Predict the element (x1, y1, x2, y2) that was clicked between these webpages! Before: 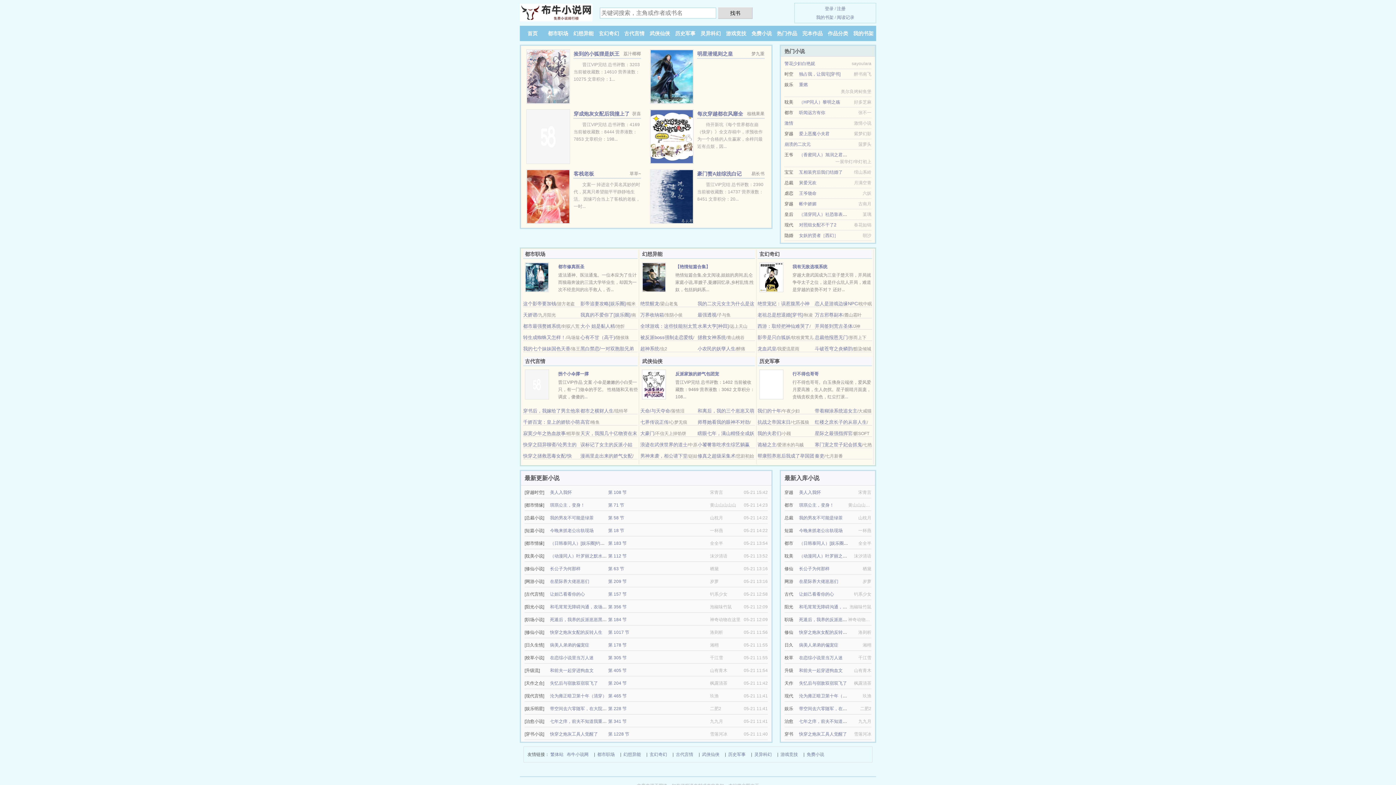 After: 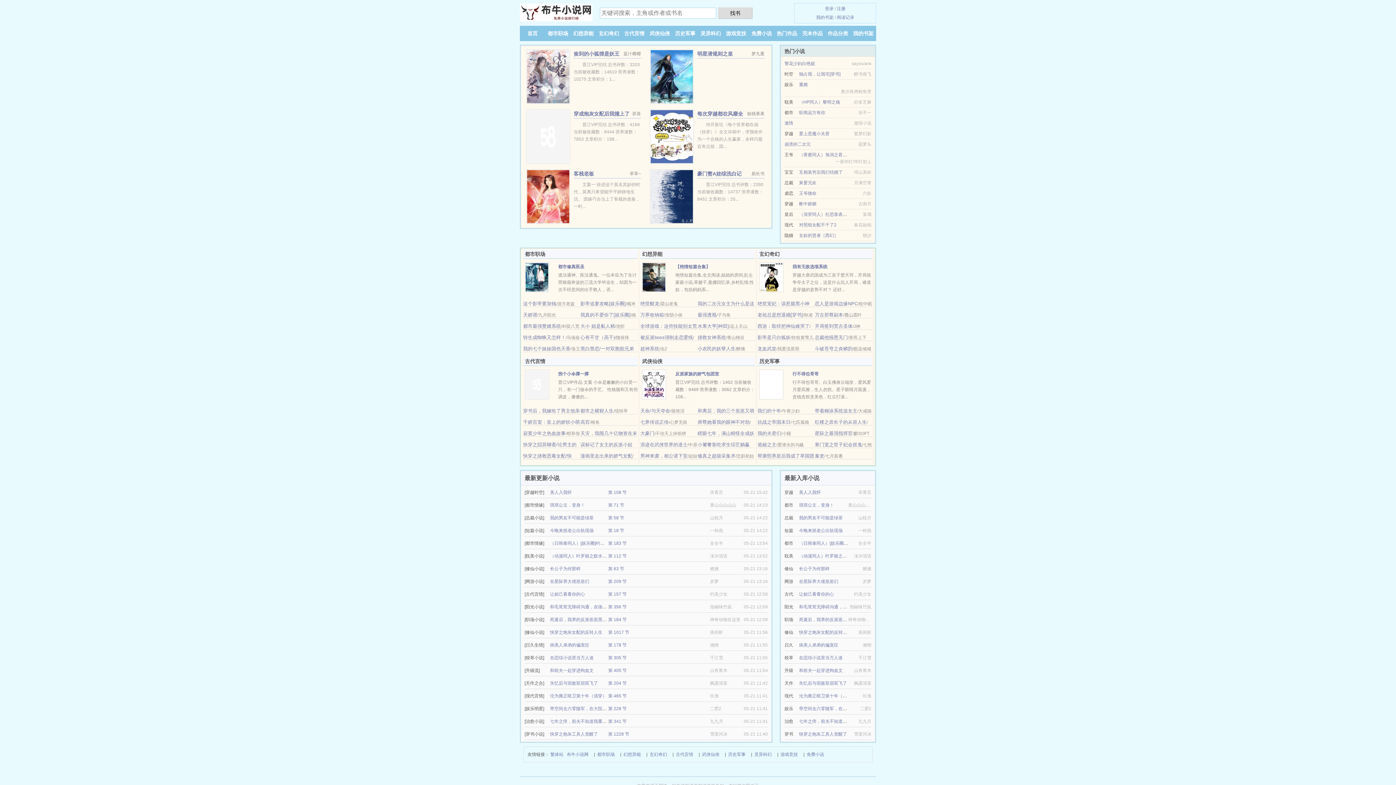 Action: label: 漫画里走出来的娇气女配 bbox: (580, 453, 632, 458)